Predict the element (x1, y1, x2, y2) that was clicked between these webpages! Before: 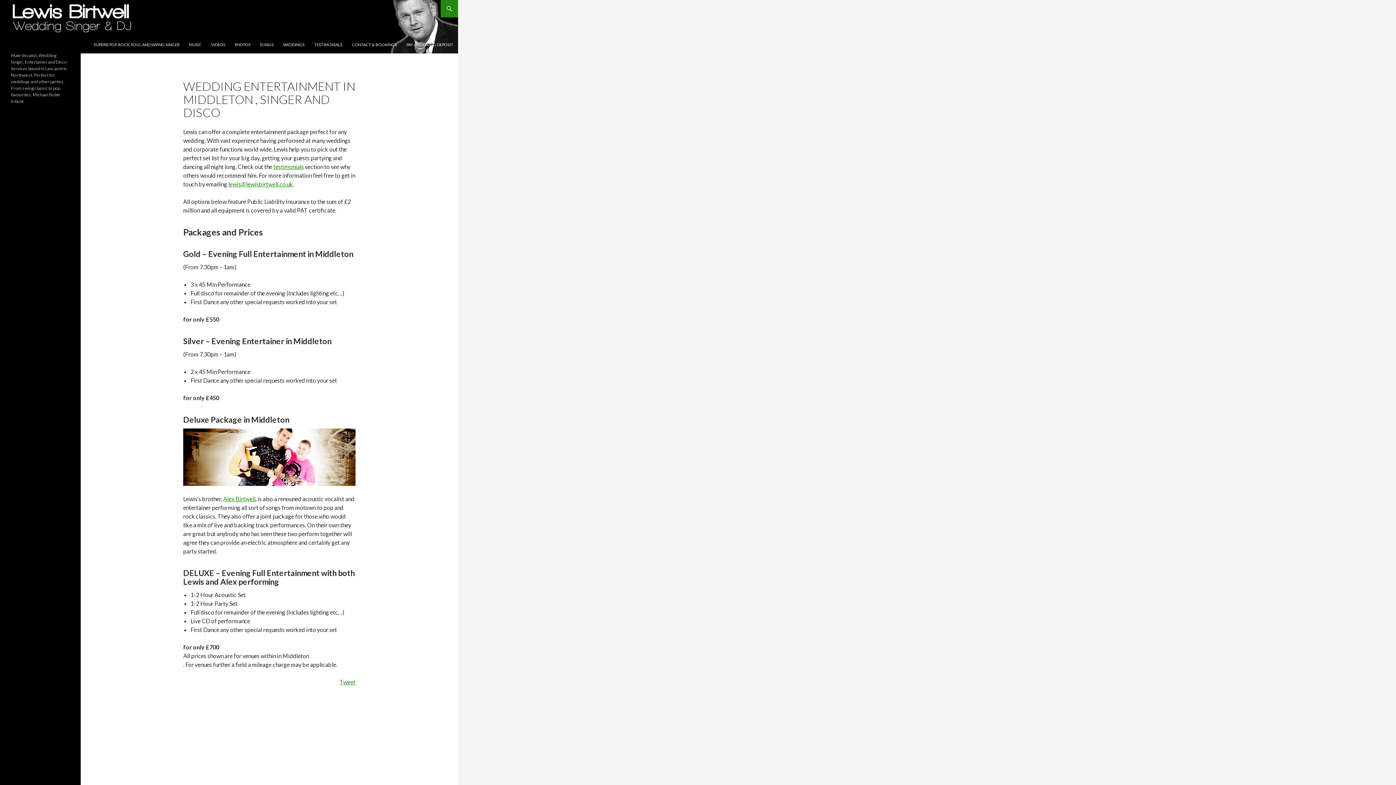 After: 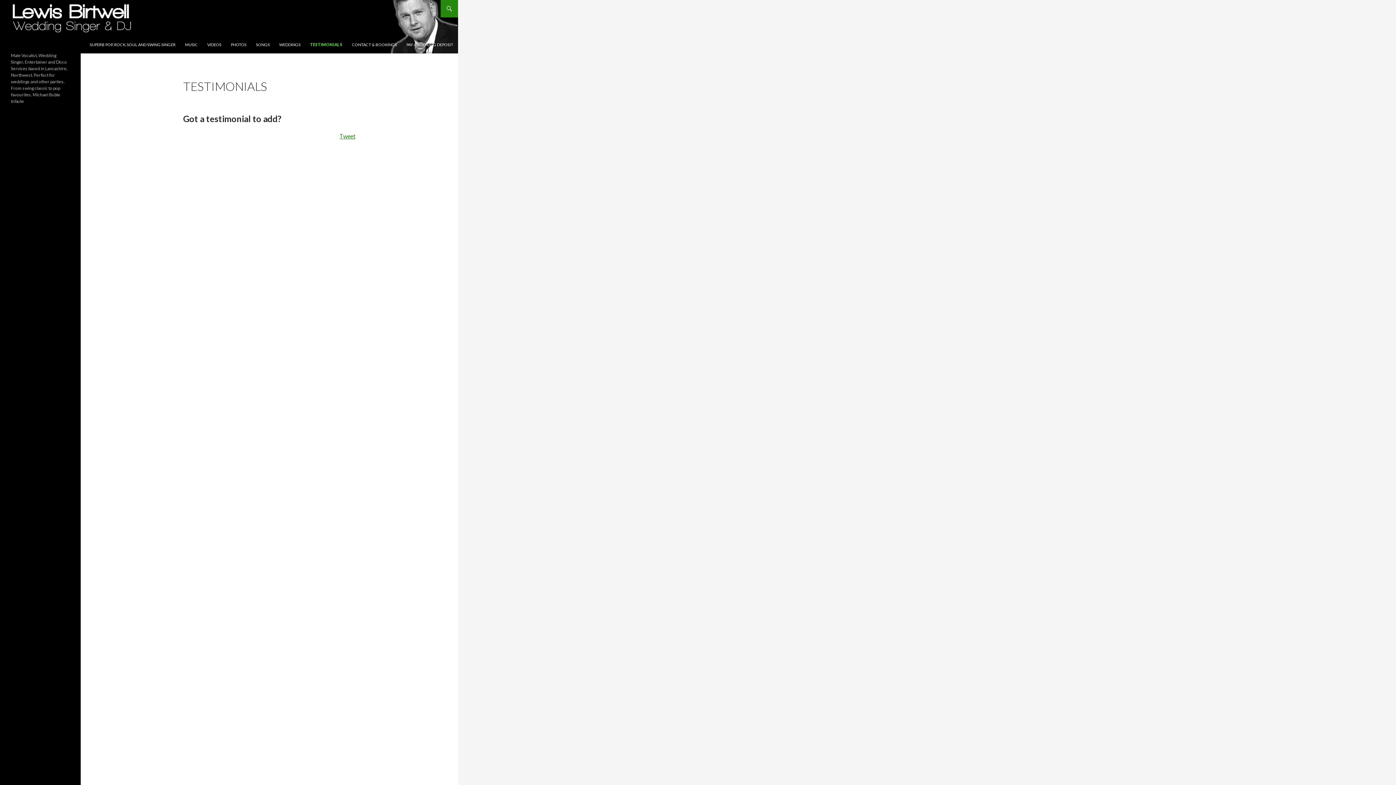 Action: bbox: (273, 163, 304, 170) label: testimonials